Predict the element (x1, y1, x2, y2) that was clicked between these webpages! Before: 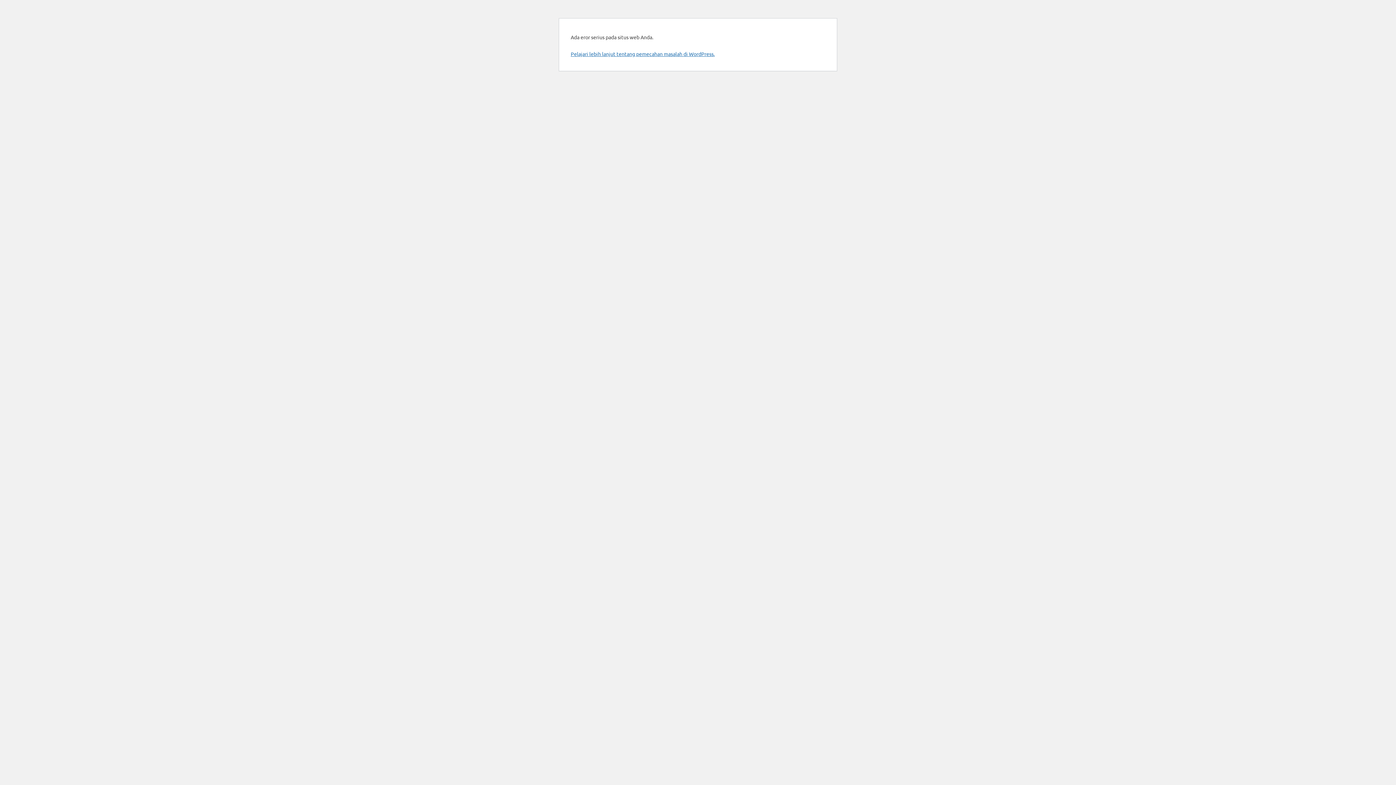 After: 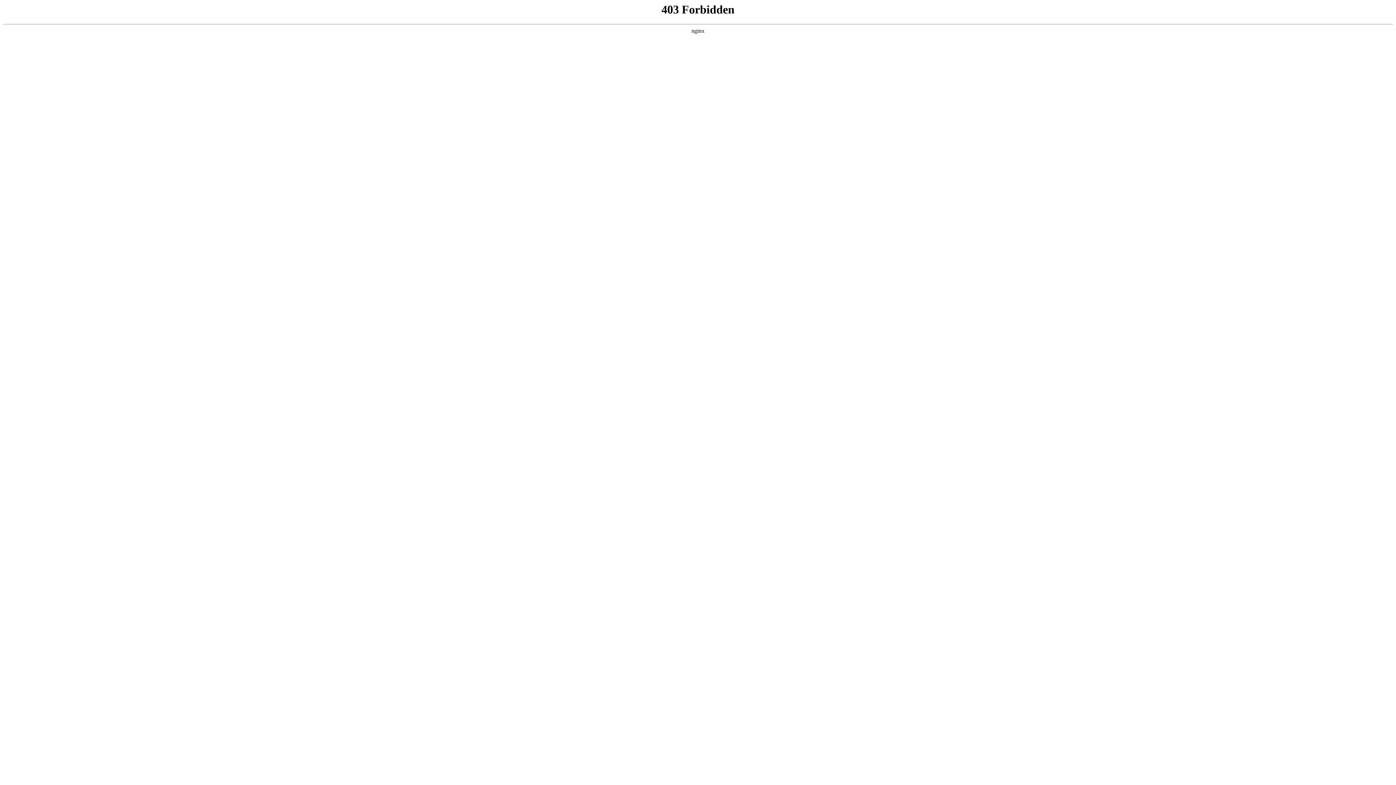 Action: label: Pelajari lebih lanjut tentang pemecahan masalah di WordPress. bbox: (570, 50, 714, 57)